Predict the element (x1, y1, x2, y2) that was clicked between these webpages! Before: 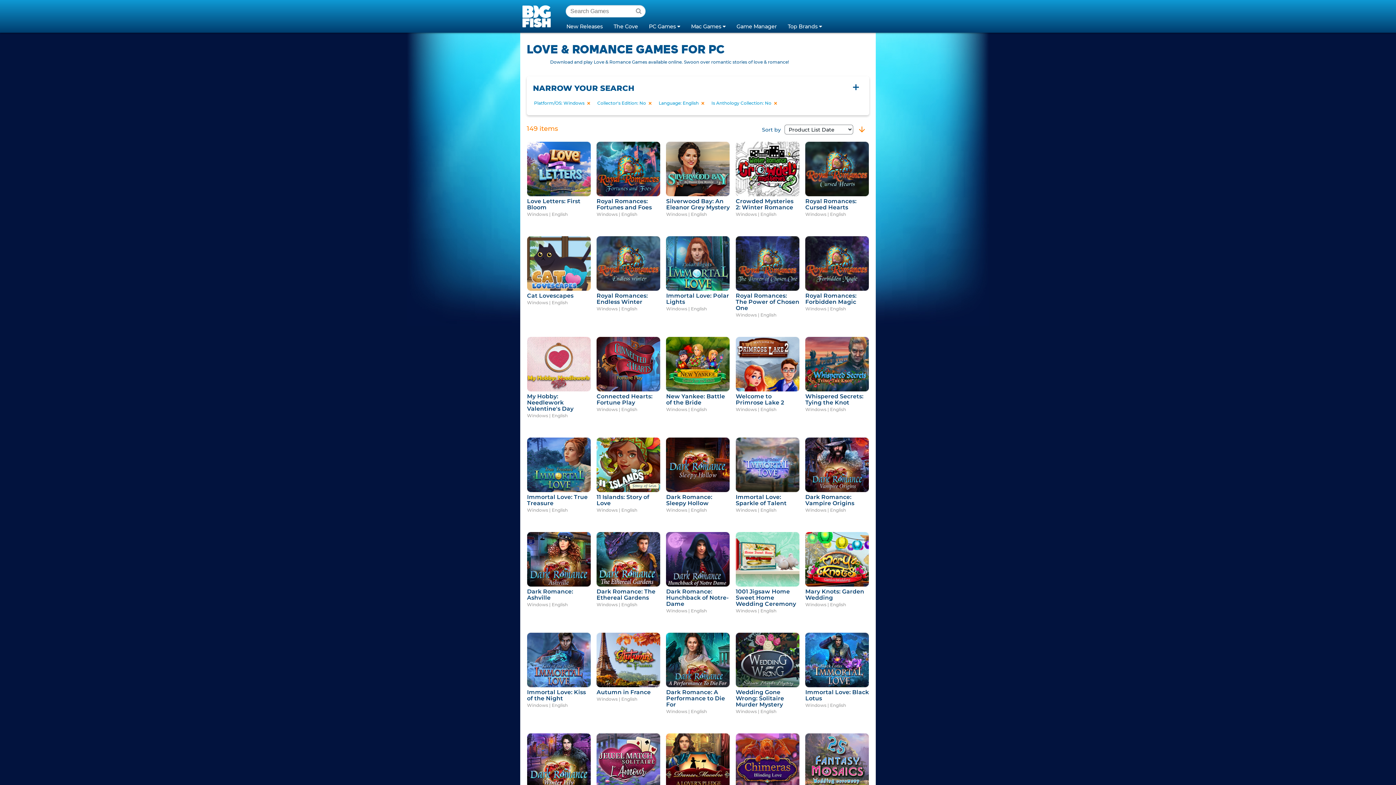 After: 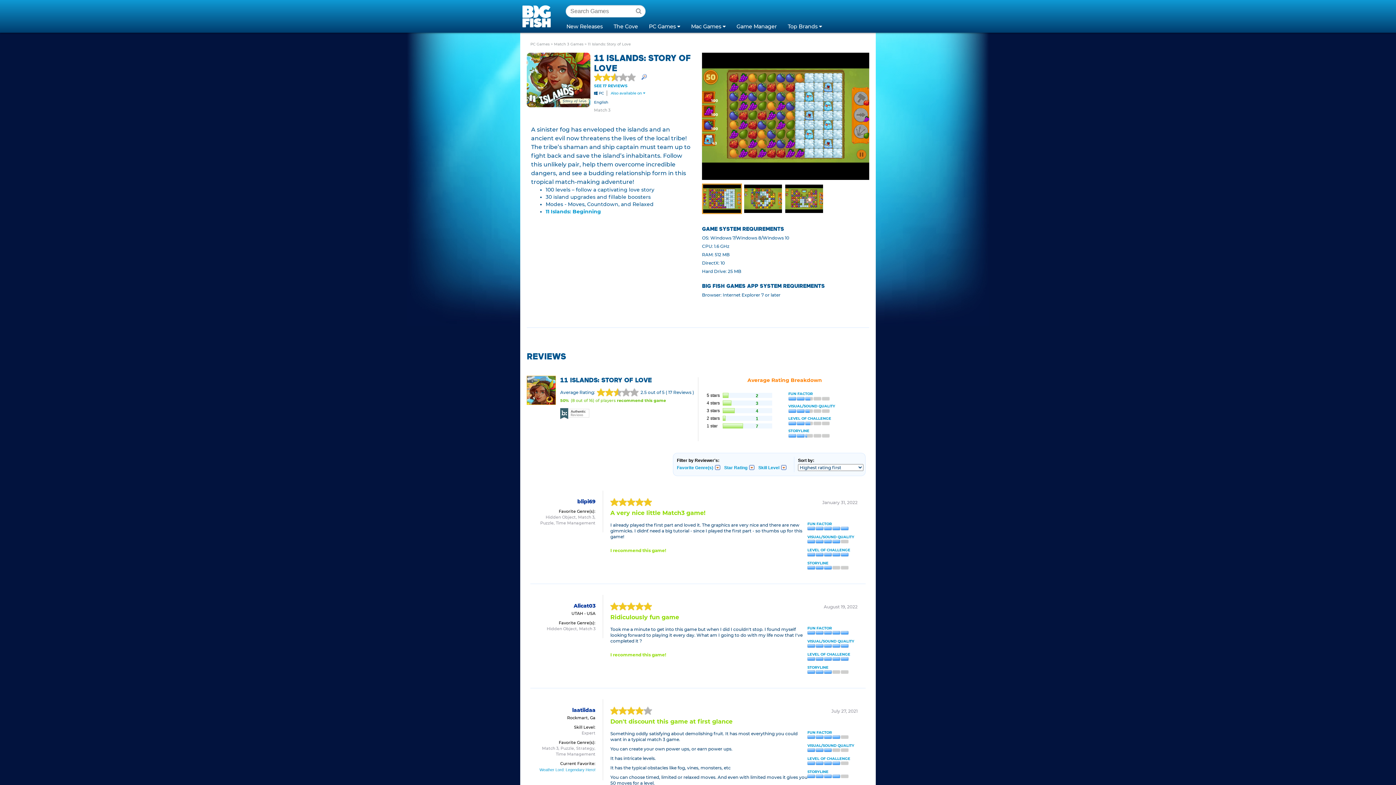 Action: bbox: (596, 488, 660, 493)